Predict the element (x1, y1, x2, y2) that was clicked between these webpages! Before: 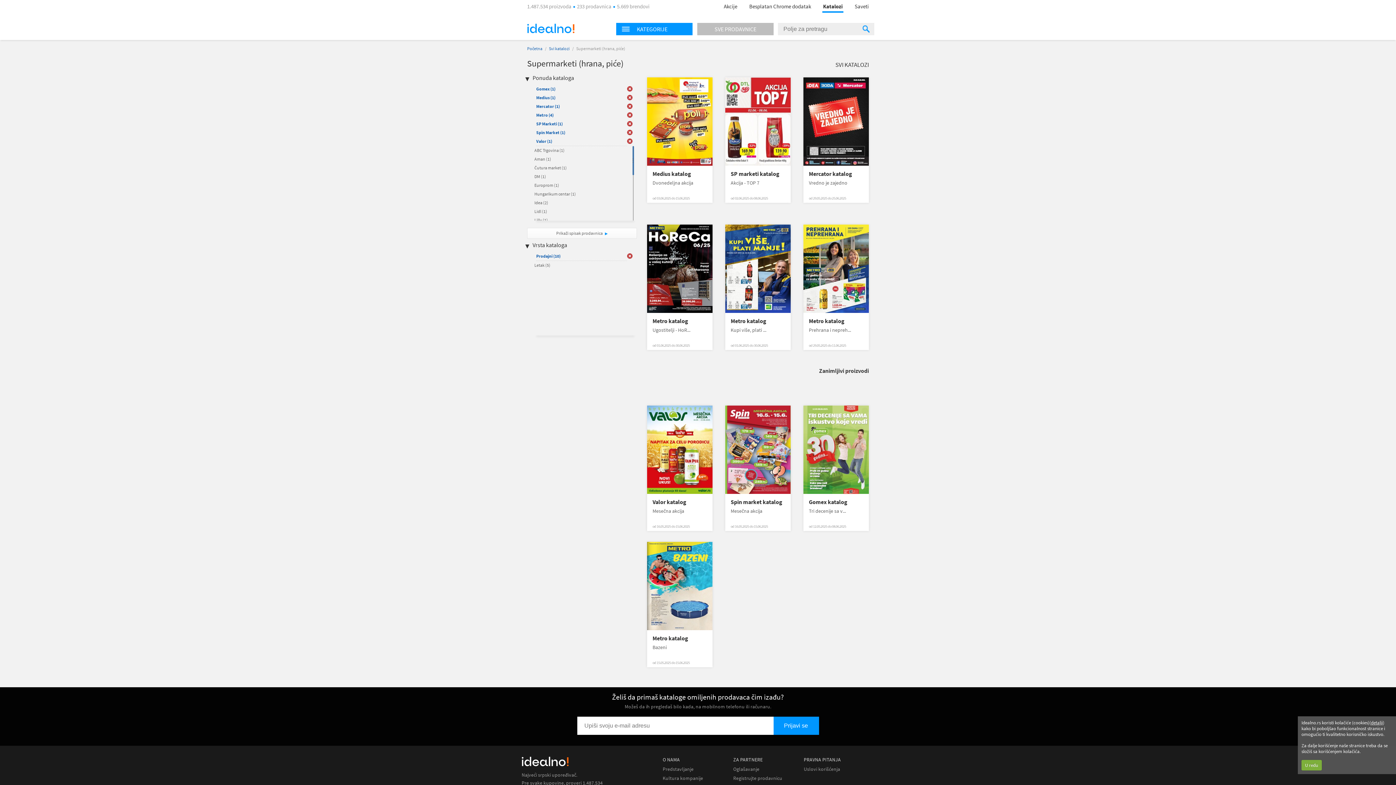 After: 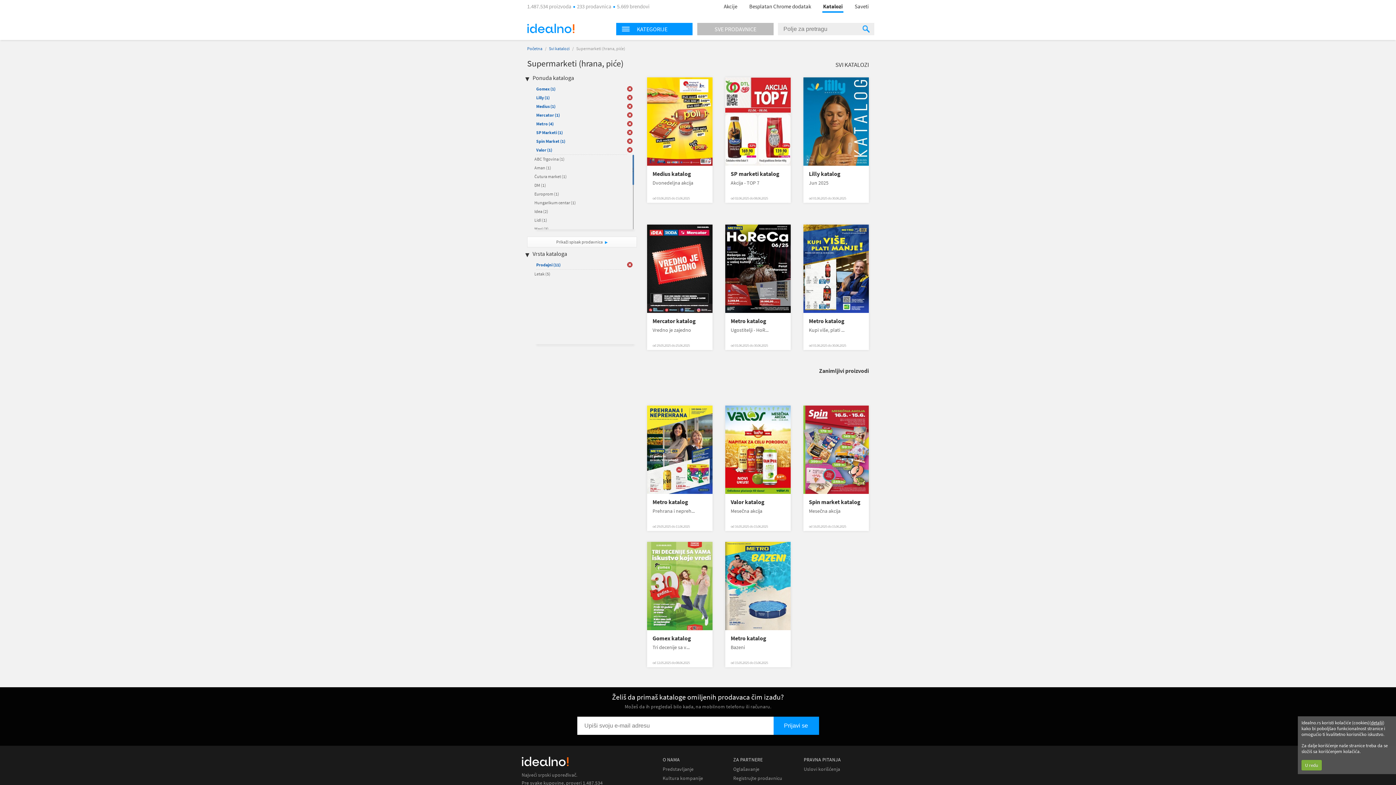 Action: label: Lilly (1) bbox: (534, 217, 548, 222)